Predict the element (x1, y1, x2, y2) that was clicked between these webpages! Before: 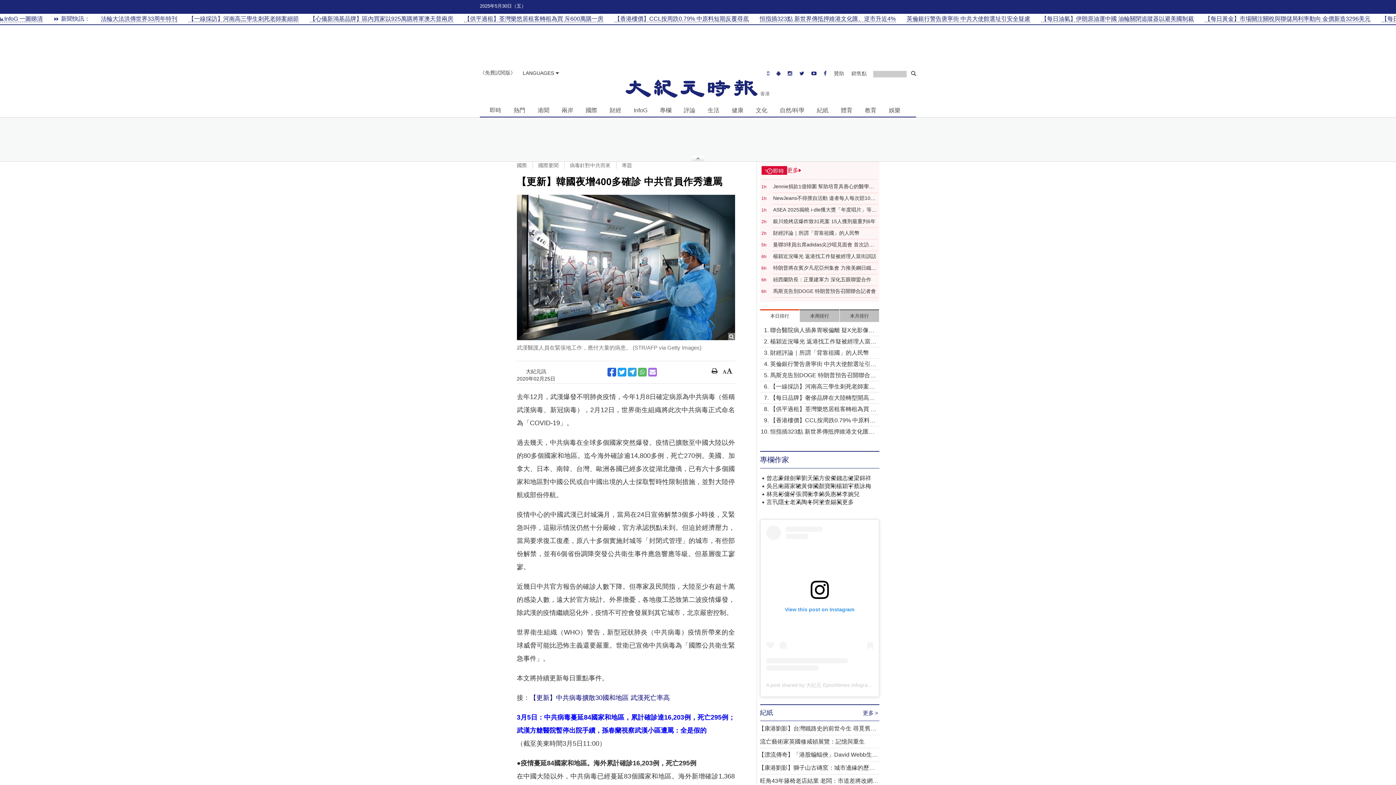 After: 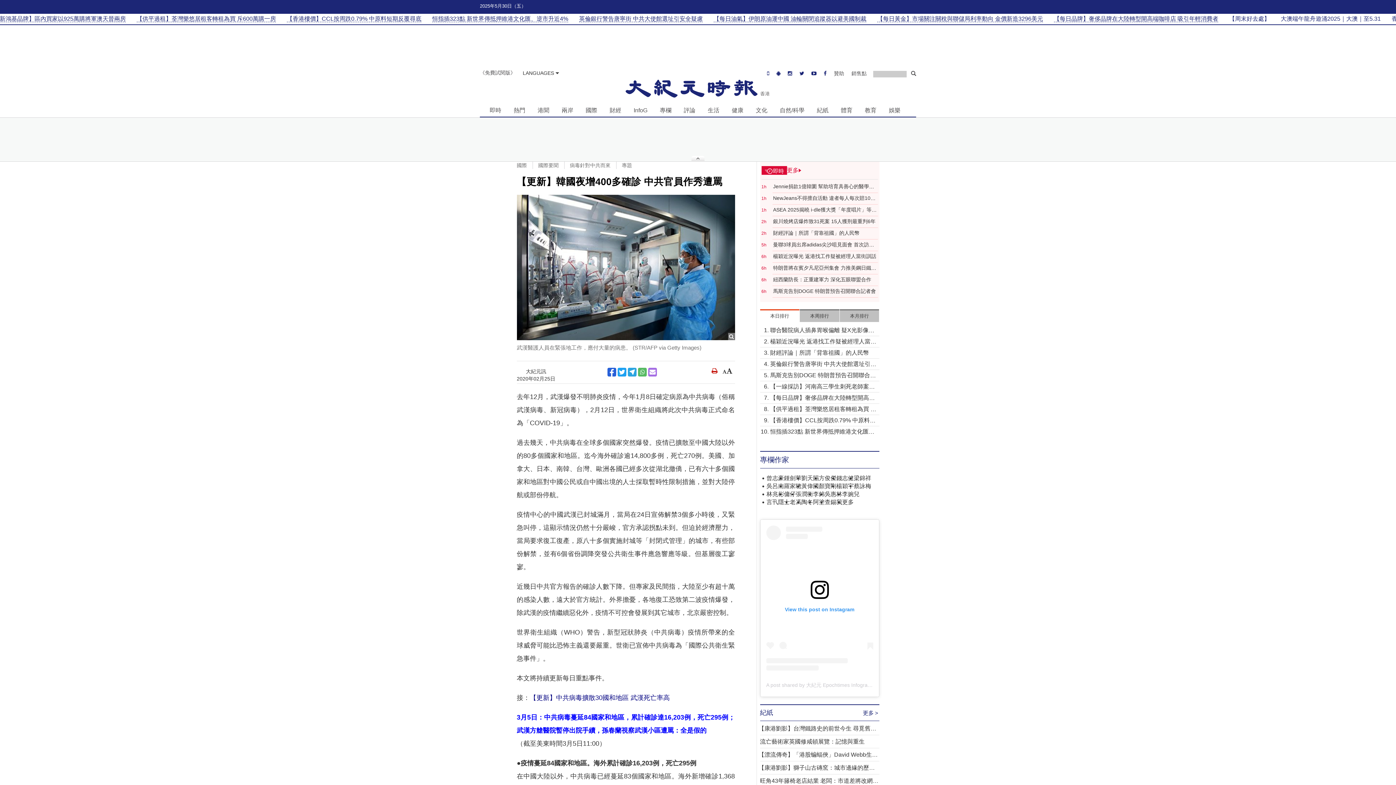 Action: bbox: (709, 367, 720, 376)